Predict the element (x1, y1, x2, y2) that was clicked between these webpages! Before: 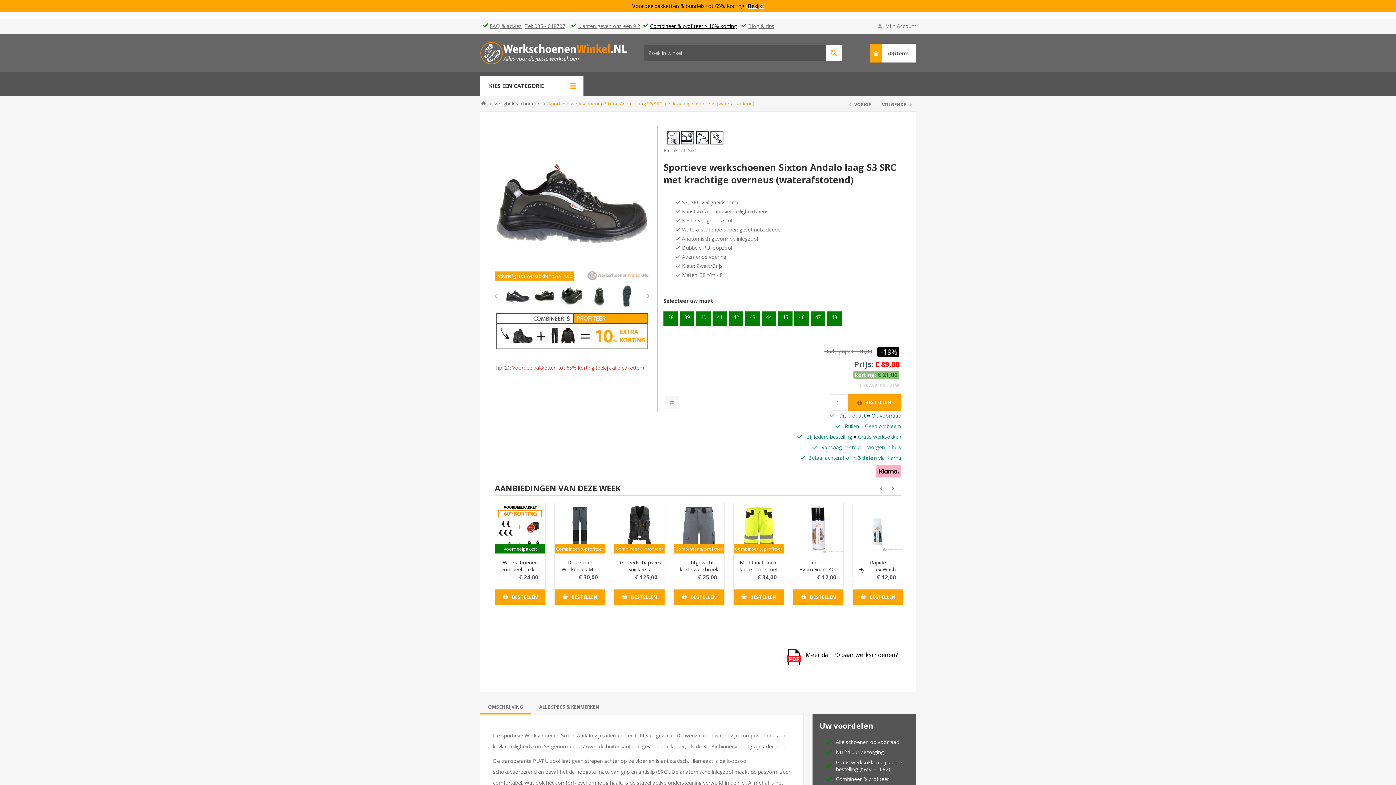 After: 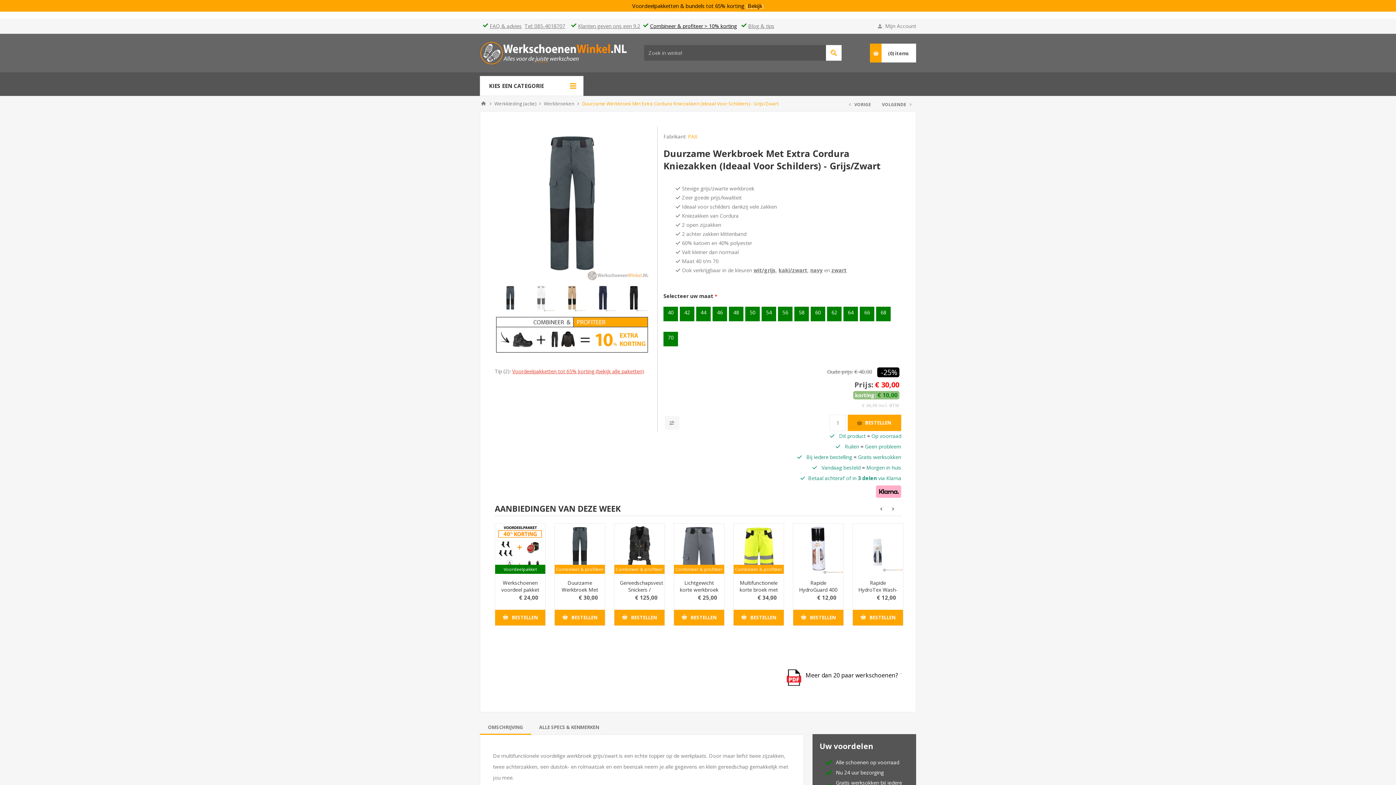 Action: bbox: (554, 544, 605, 553) label: Combineer & profiteer